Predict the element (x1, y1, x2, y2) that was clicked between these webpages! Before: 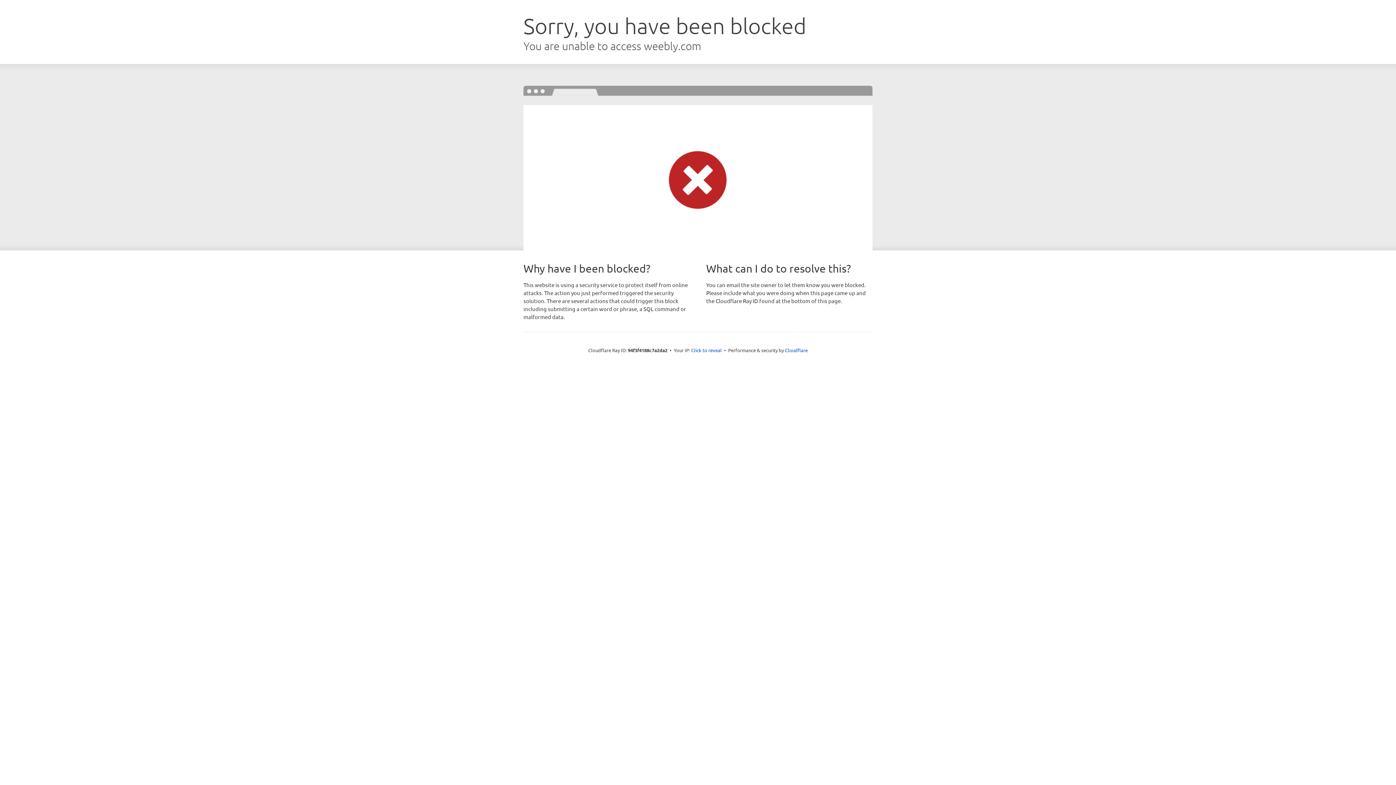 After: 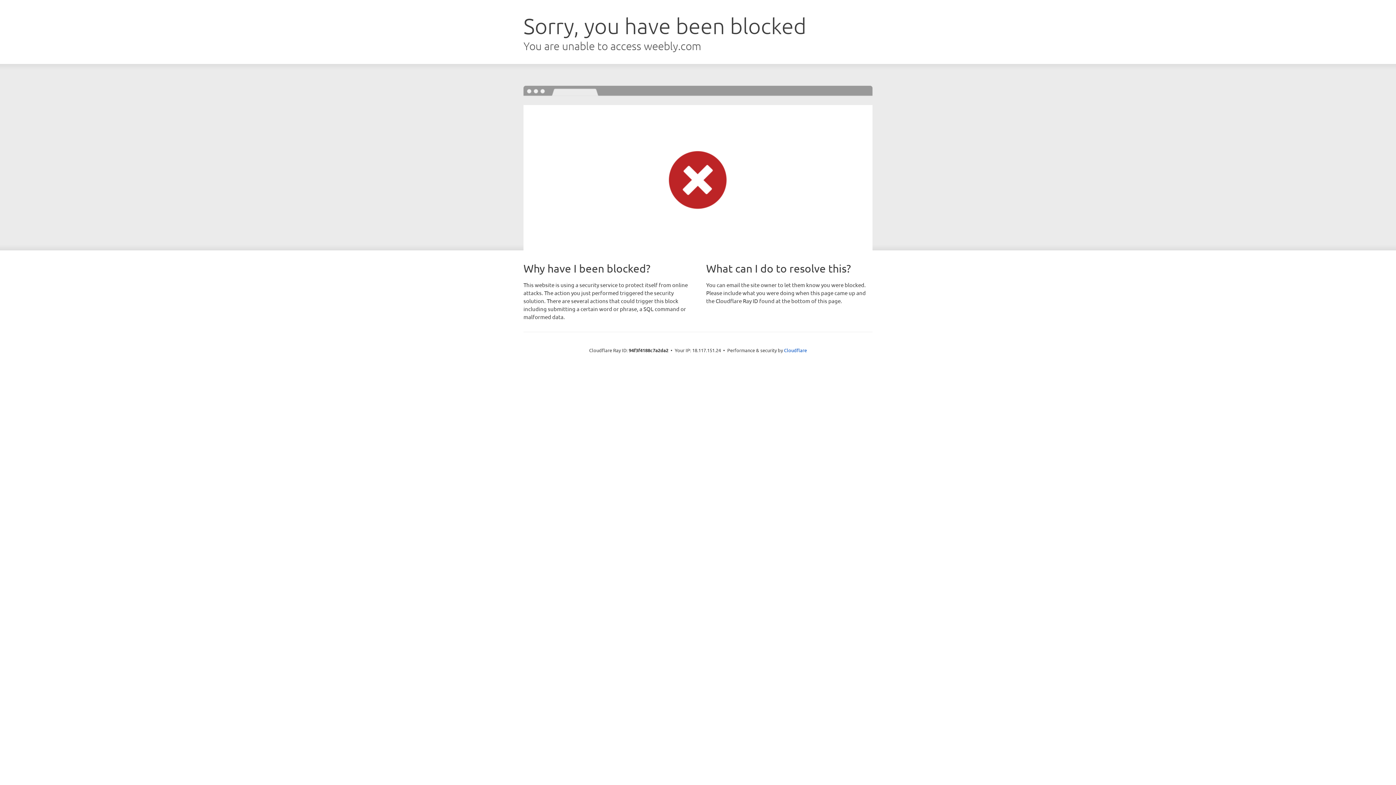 Action: bbox: (691, 346, 722, 353) label: Click to reveal